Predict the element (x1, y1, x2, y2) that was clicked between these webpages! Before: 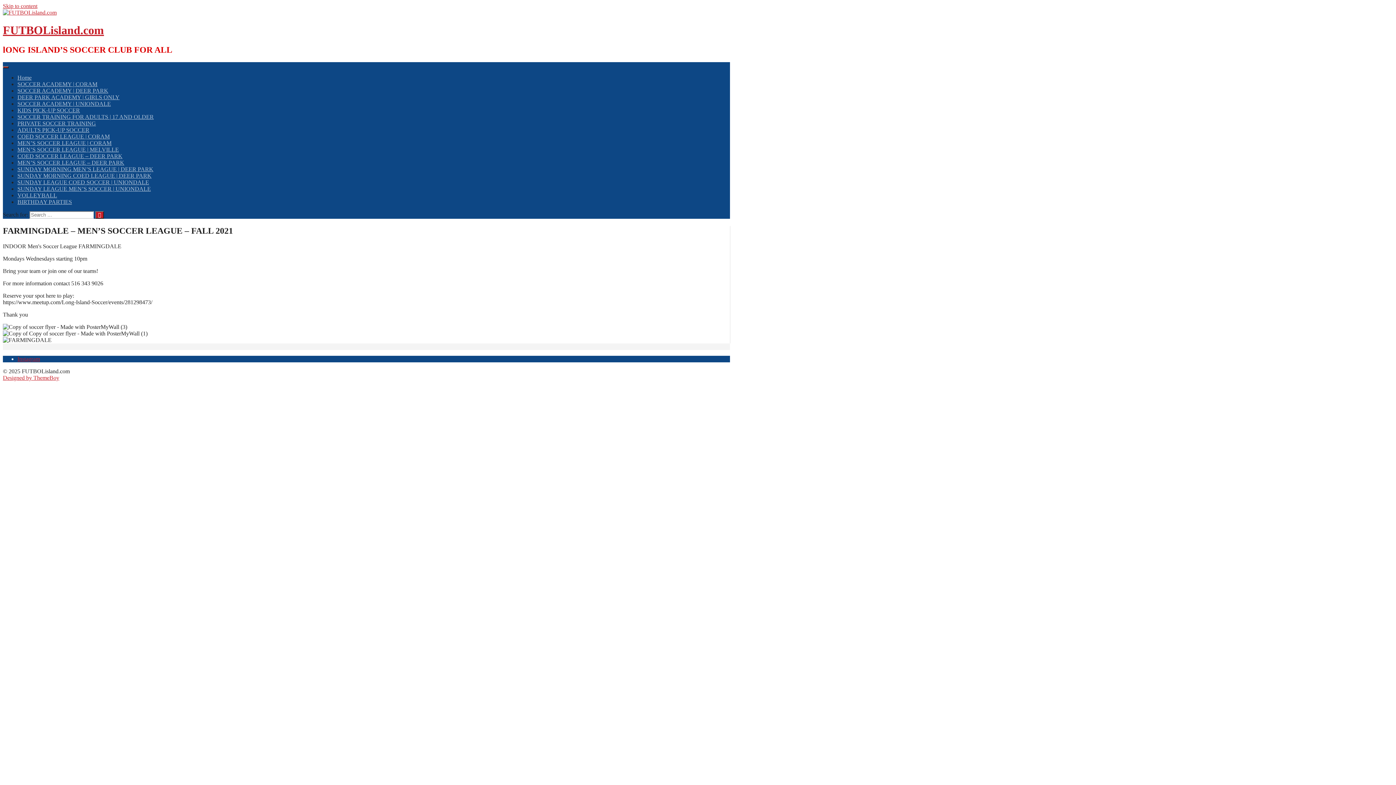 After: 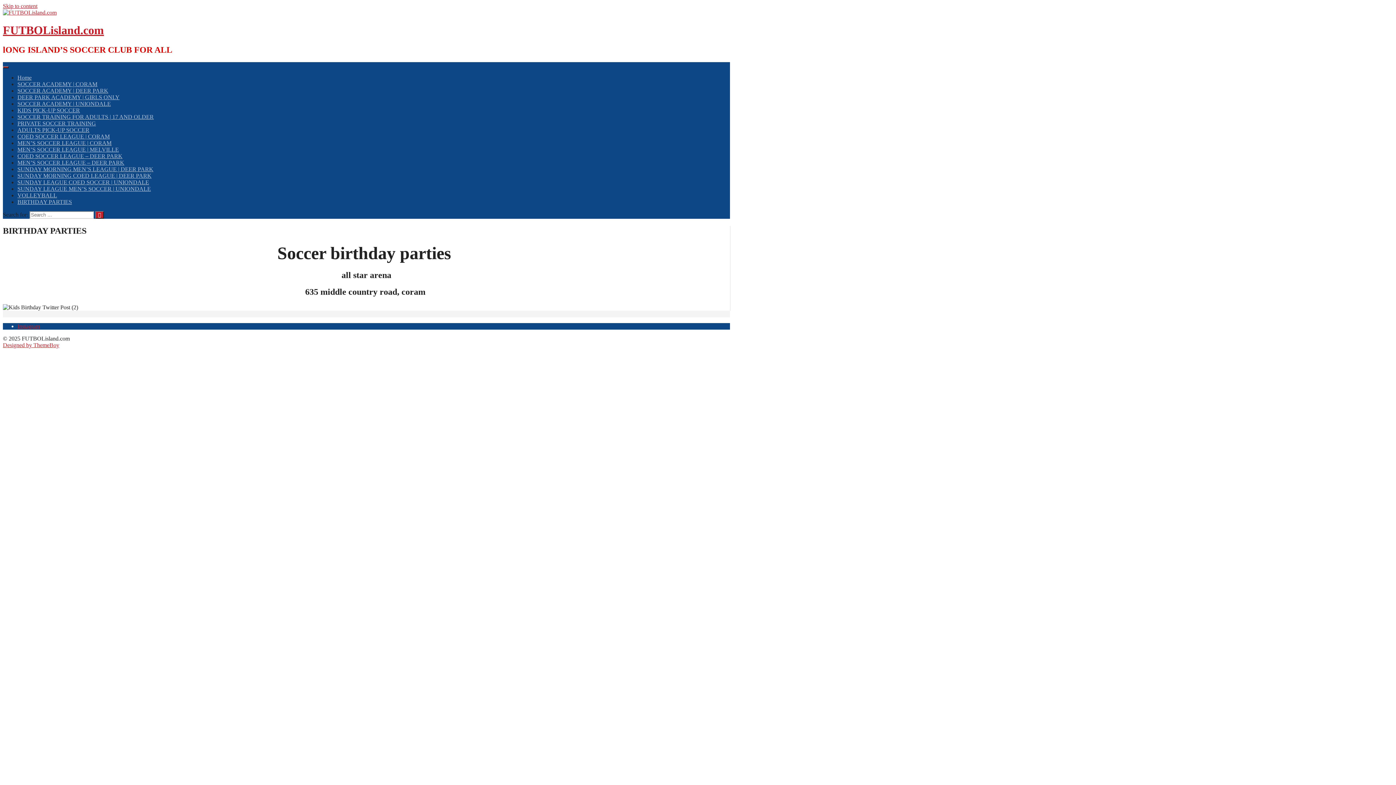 Action: bbox: (17, 198, 72, 205) label: BIRTHDAY PARTIES